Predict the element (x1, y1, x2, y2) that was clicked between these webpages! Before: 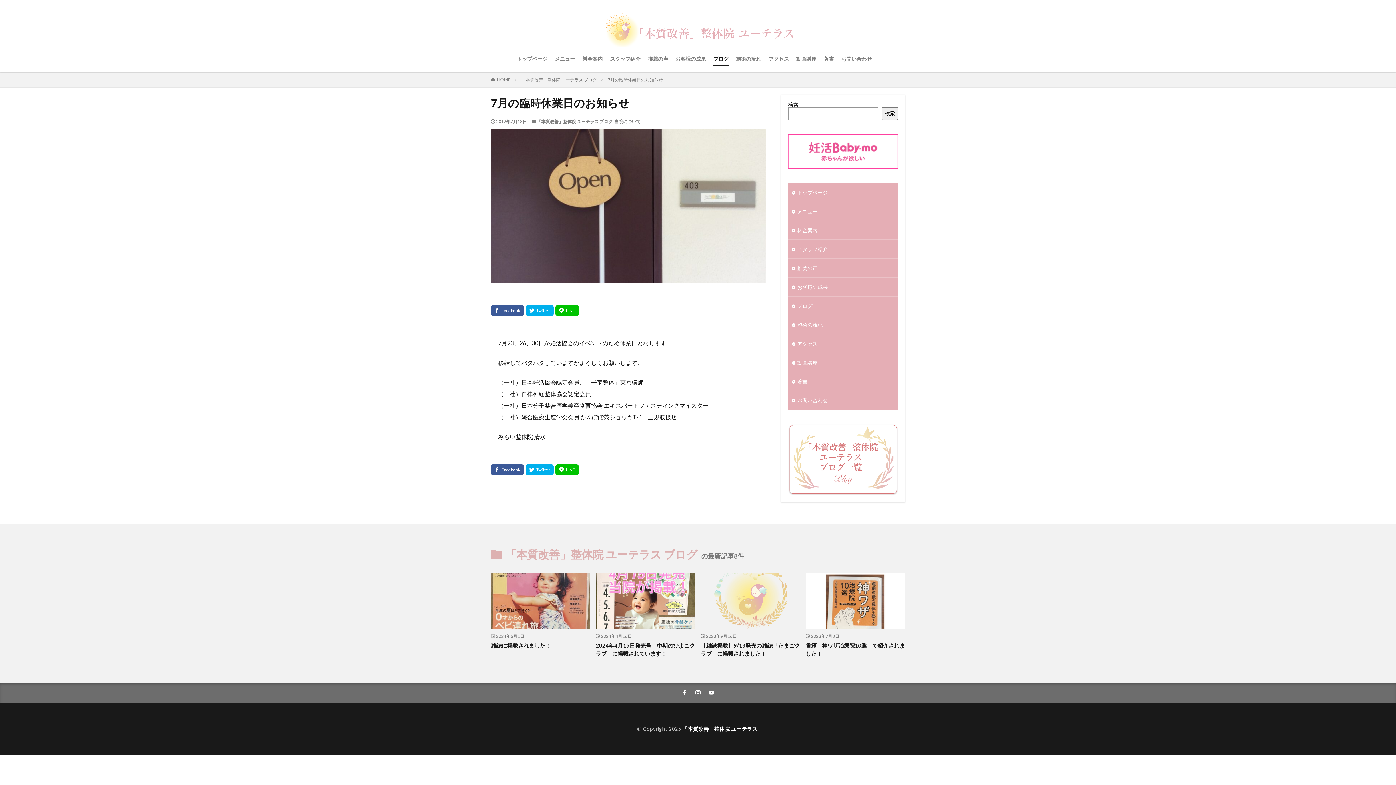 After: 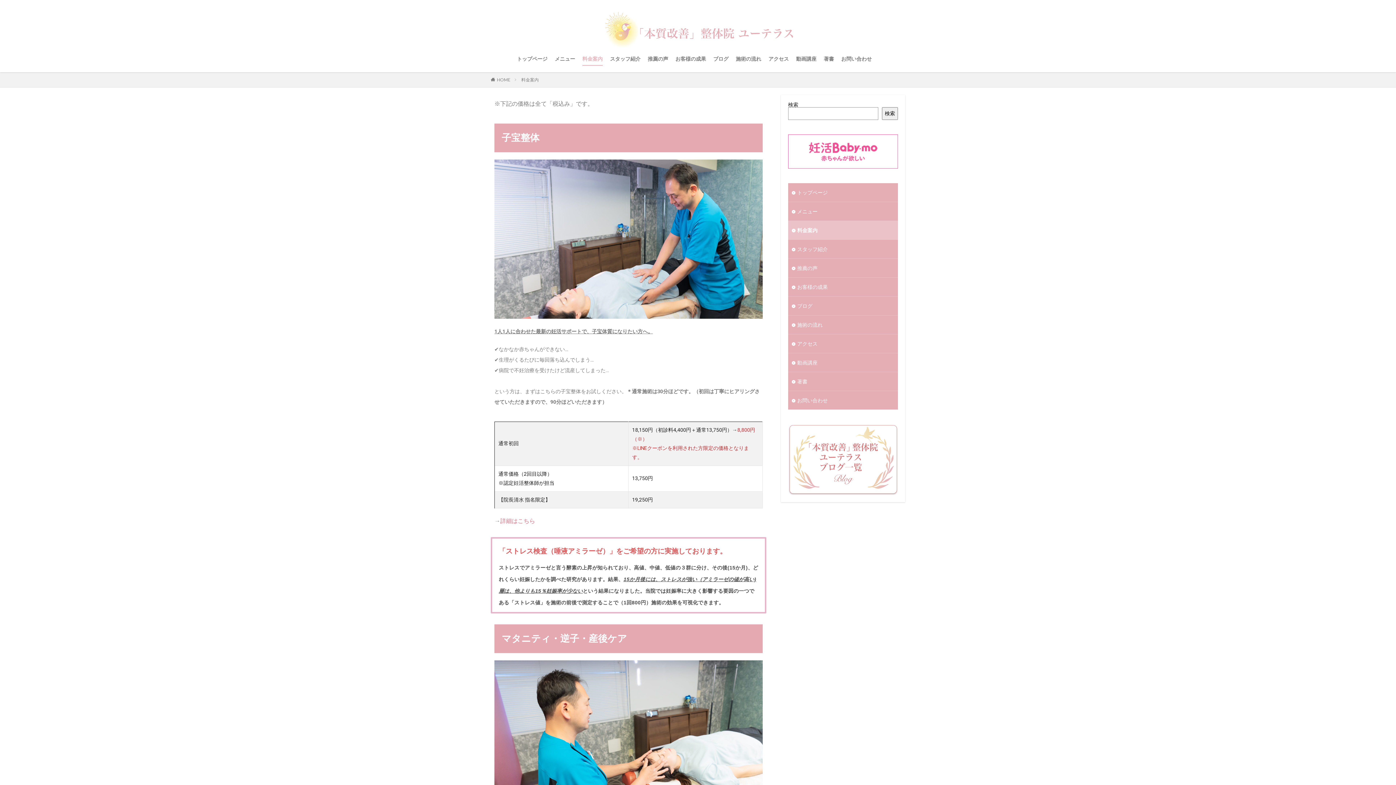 Action: label: 料金案内 bbox: (788, 221, 898, 239)